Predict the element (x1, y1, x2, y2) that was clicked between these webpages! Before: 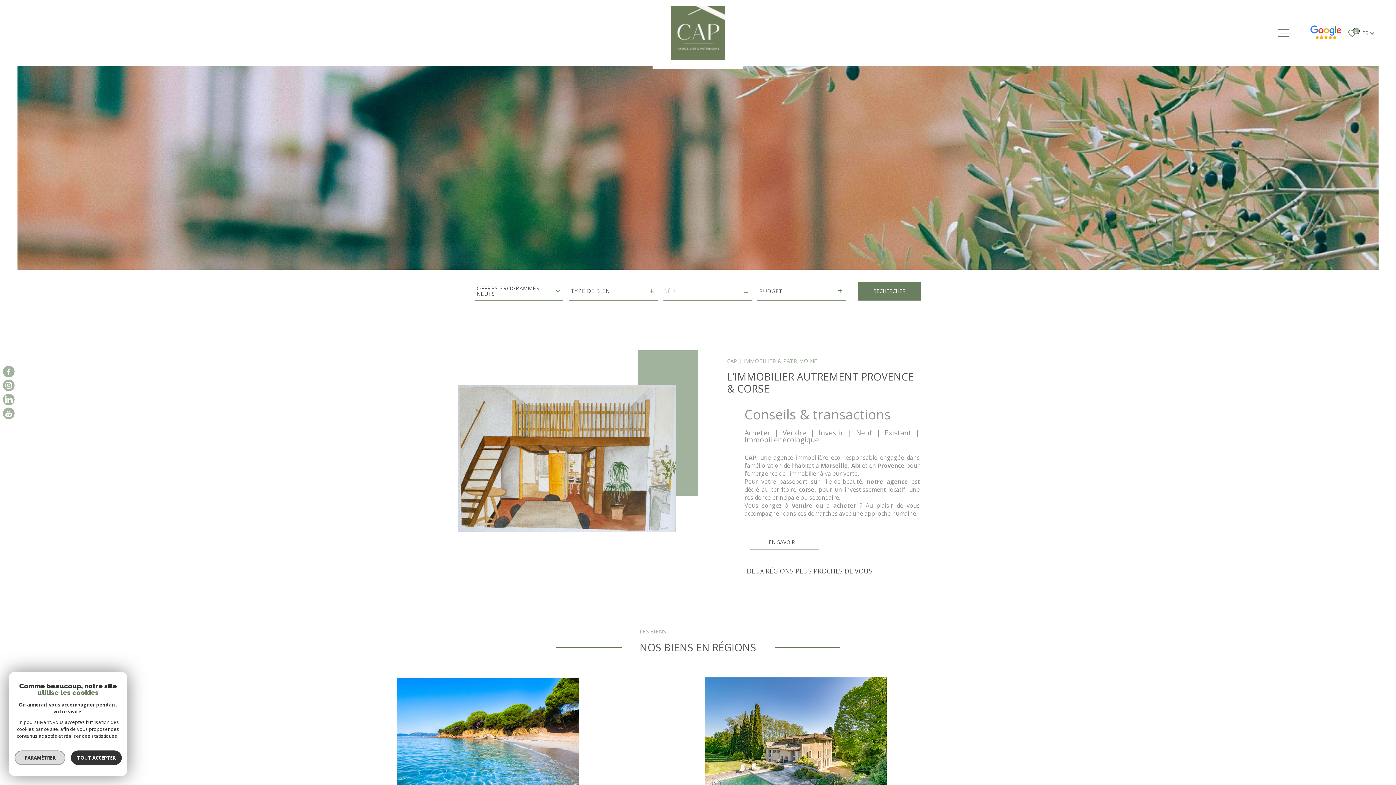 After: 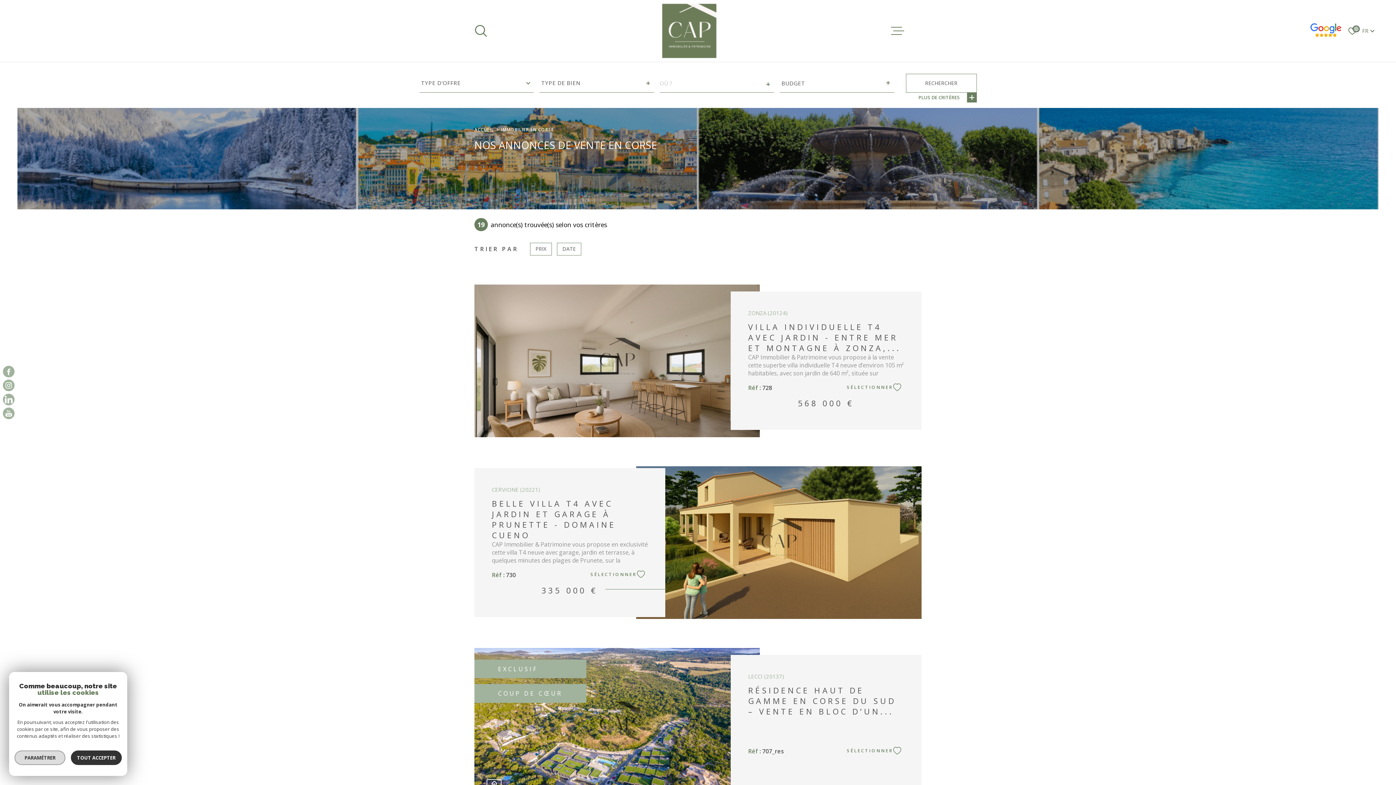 Action: bbox: (580, 773, 657, 788) label: VOIR LES BIENS